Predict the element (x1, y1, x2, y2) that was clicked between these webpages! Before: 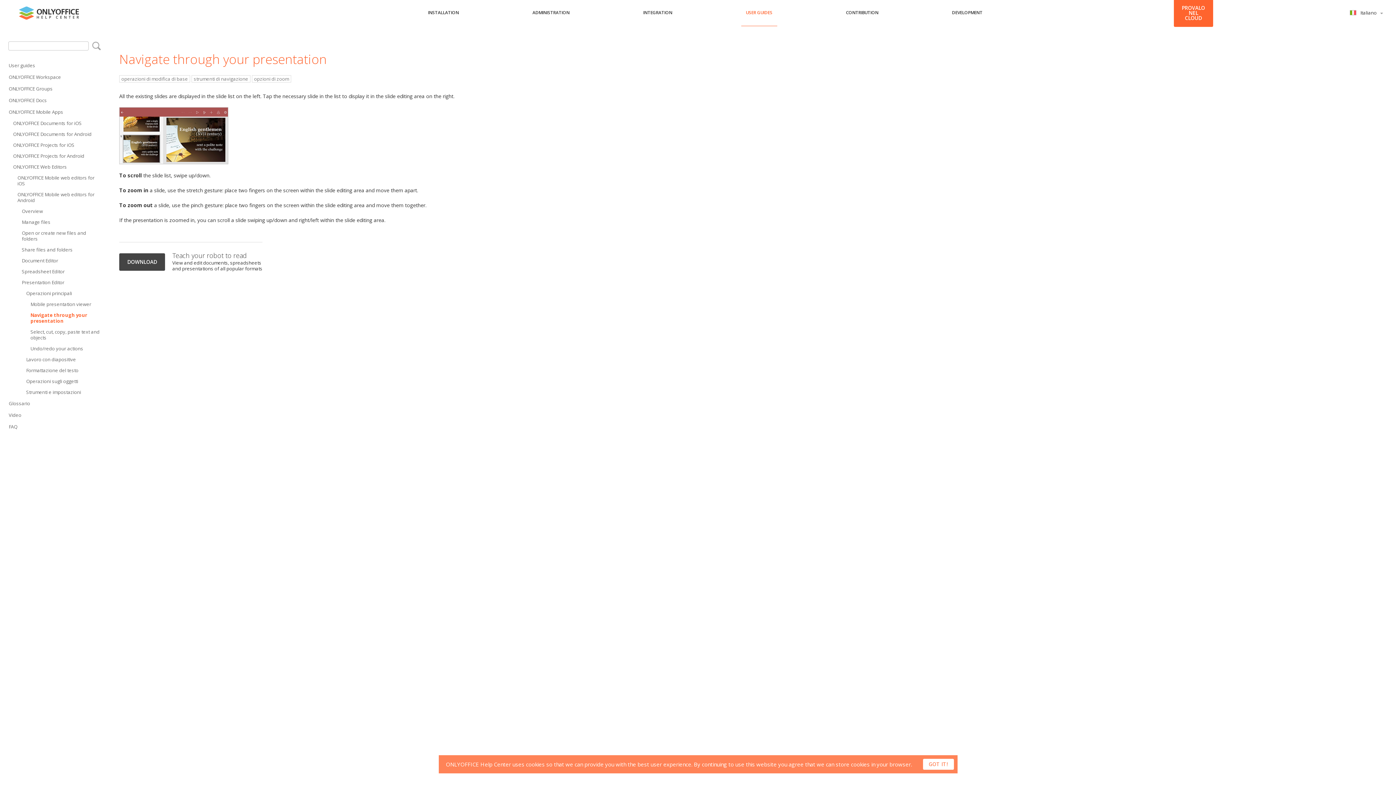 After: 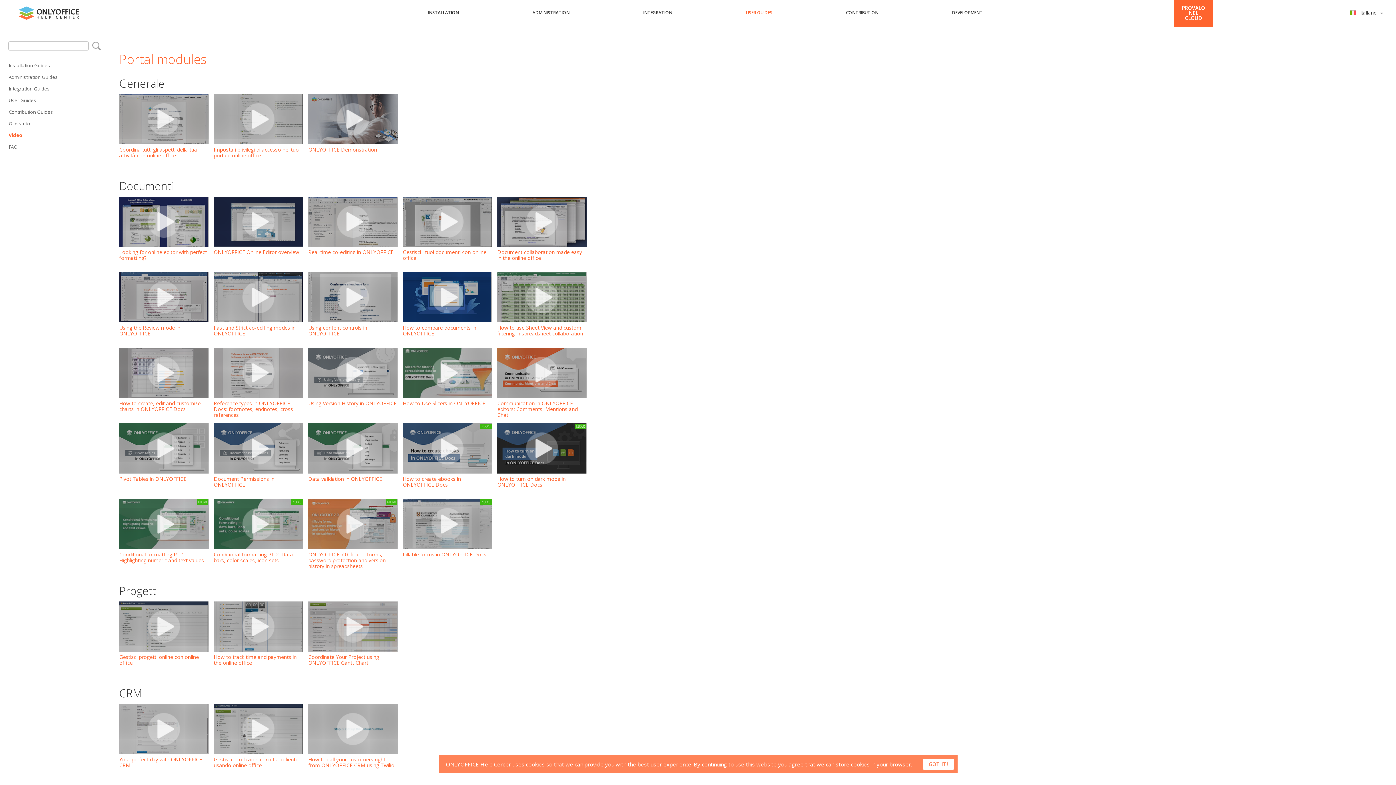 Action: bbox: (8, 409, 101, 420) label: Video